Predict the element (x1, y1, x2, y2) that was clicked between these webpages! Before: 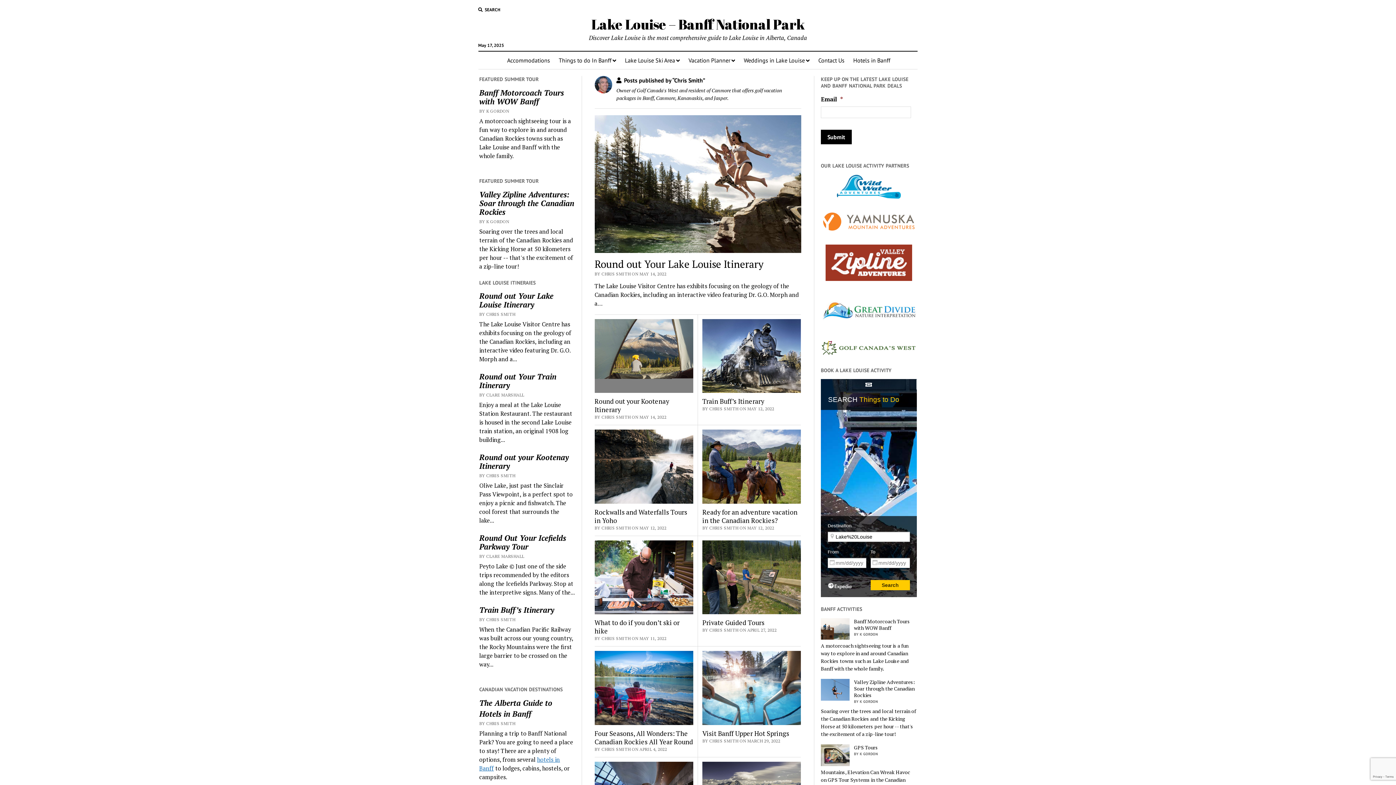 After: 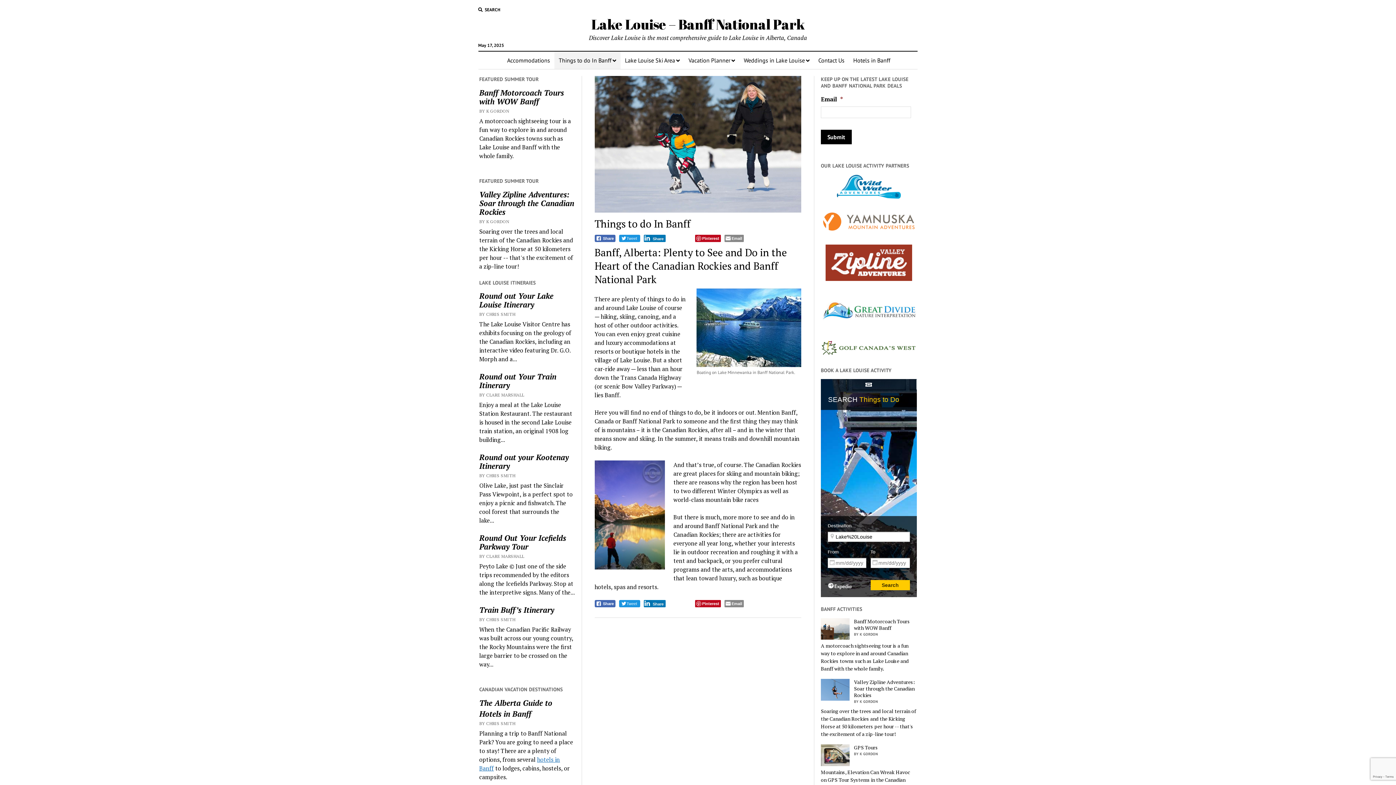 Action: bbox: (554, 51, 620, 69) label: Things to do In Banff